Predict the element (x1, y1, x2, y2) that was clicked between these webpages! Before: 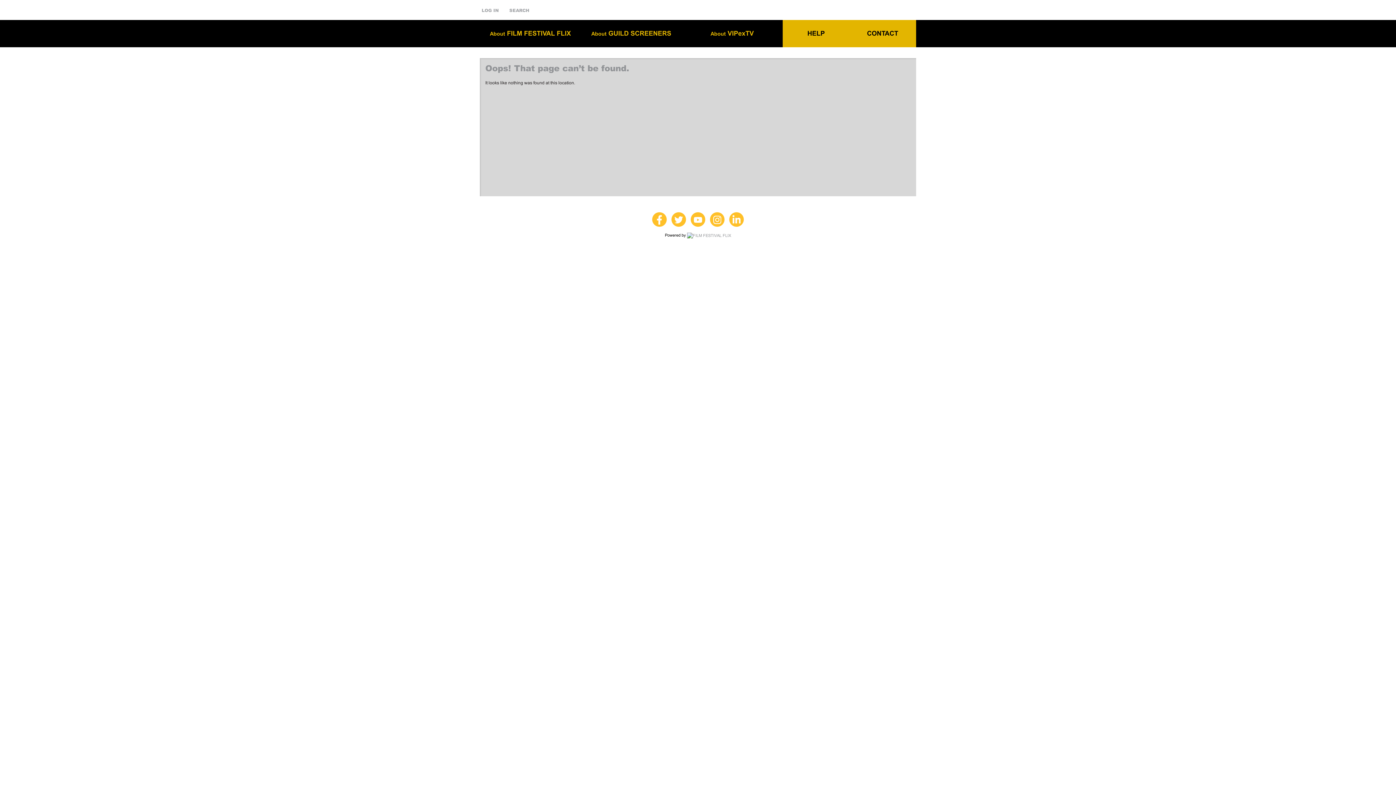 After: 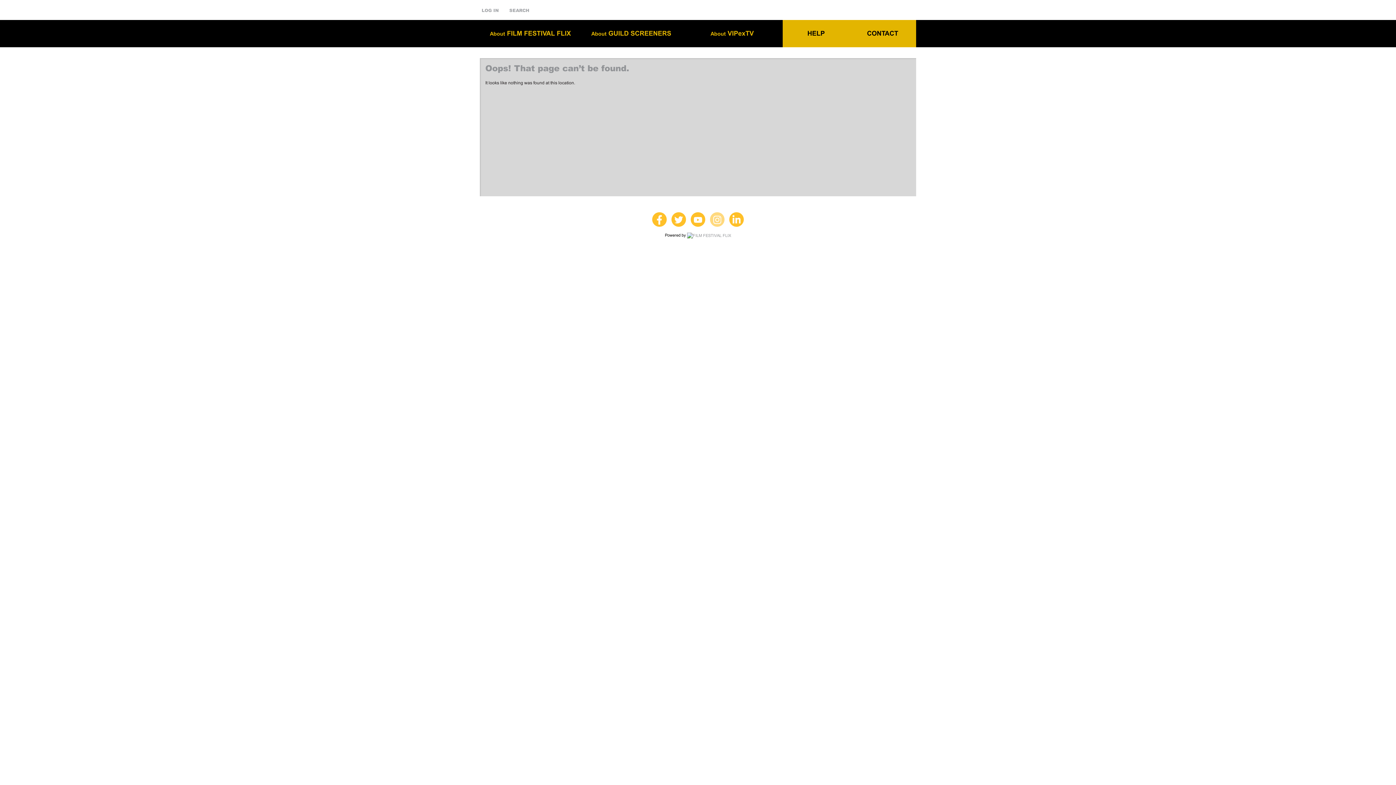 Action: bbox: (710, 212, 724, 226)